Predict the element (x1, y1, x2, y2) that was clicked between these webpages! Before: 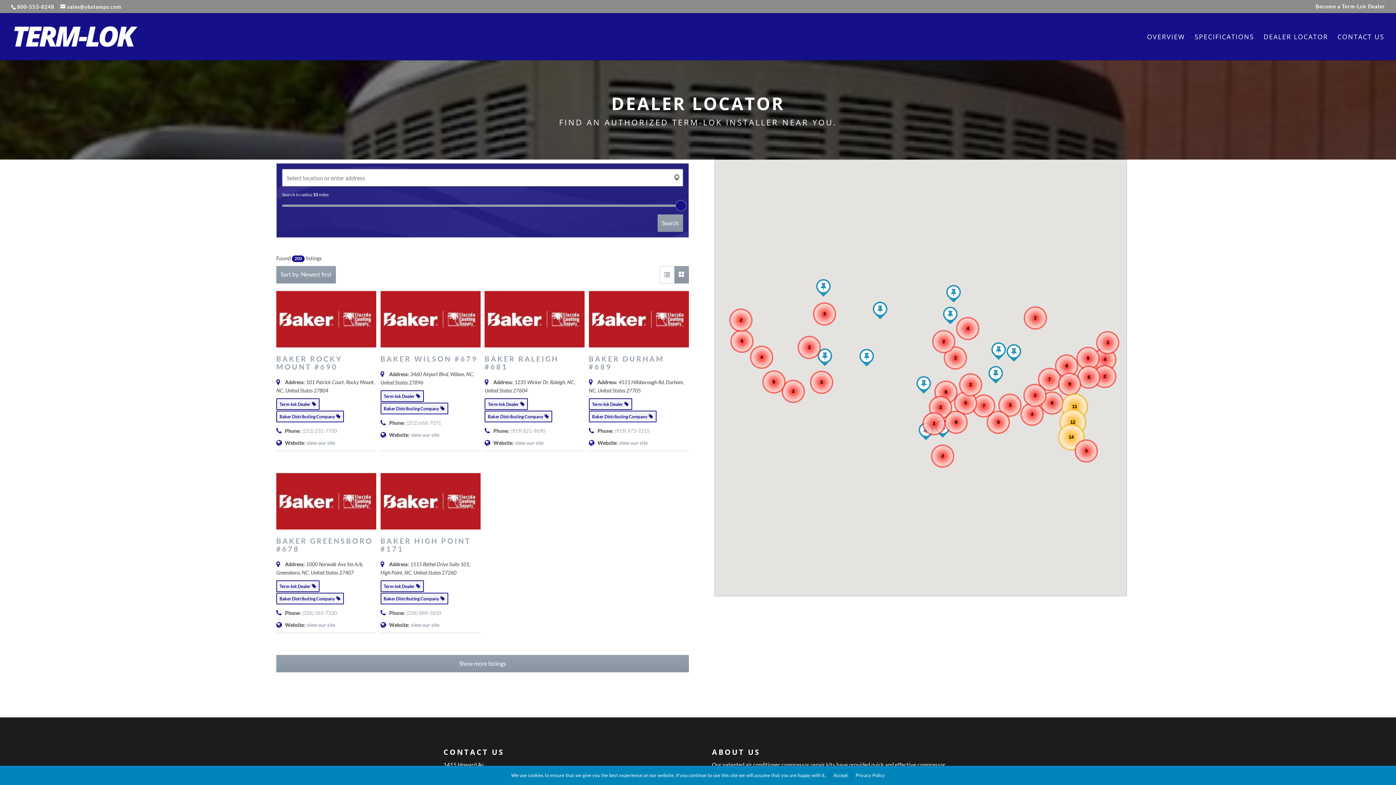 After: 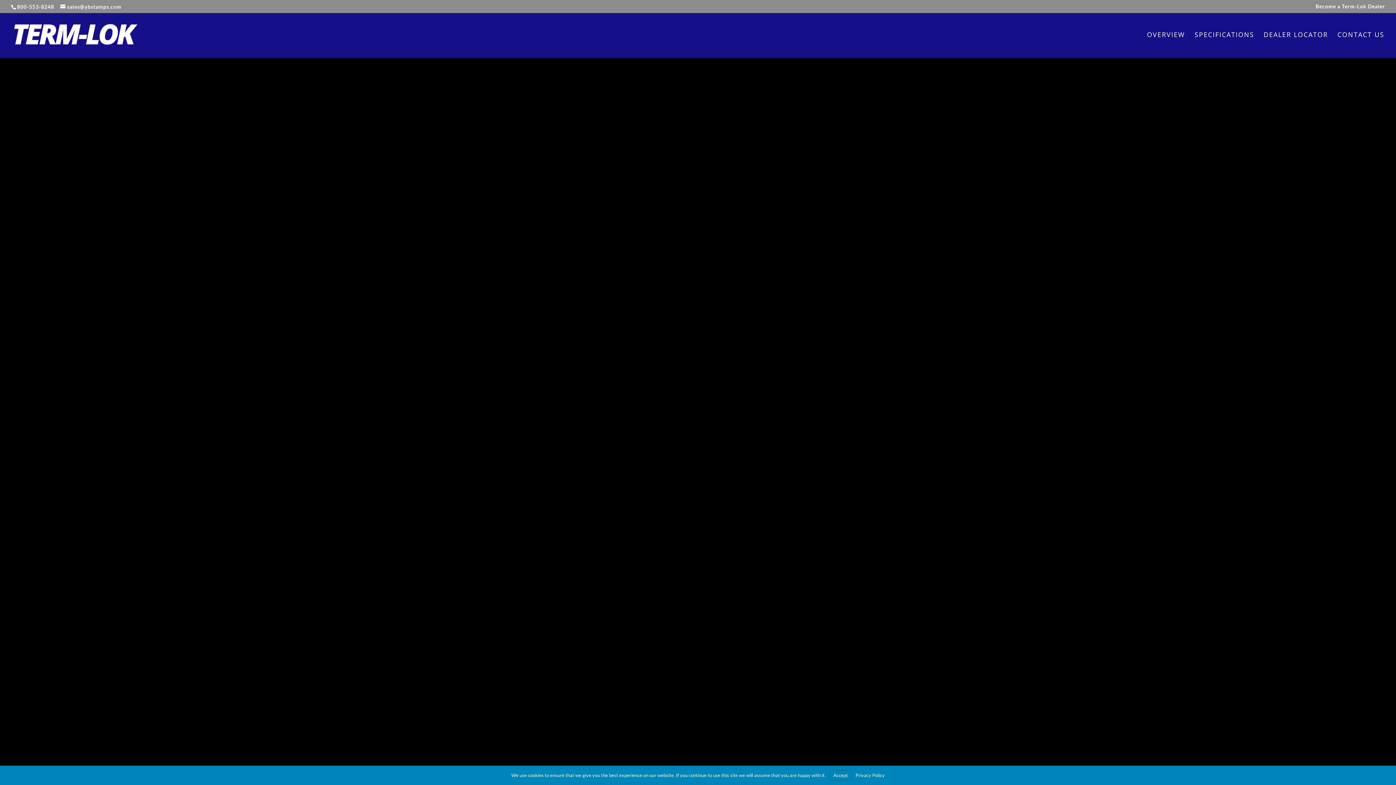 Action: bbox: (12, 32, 139, 39)